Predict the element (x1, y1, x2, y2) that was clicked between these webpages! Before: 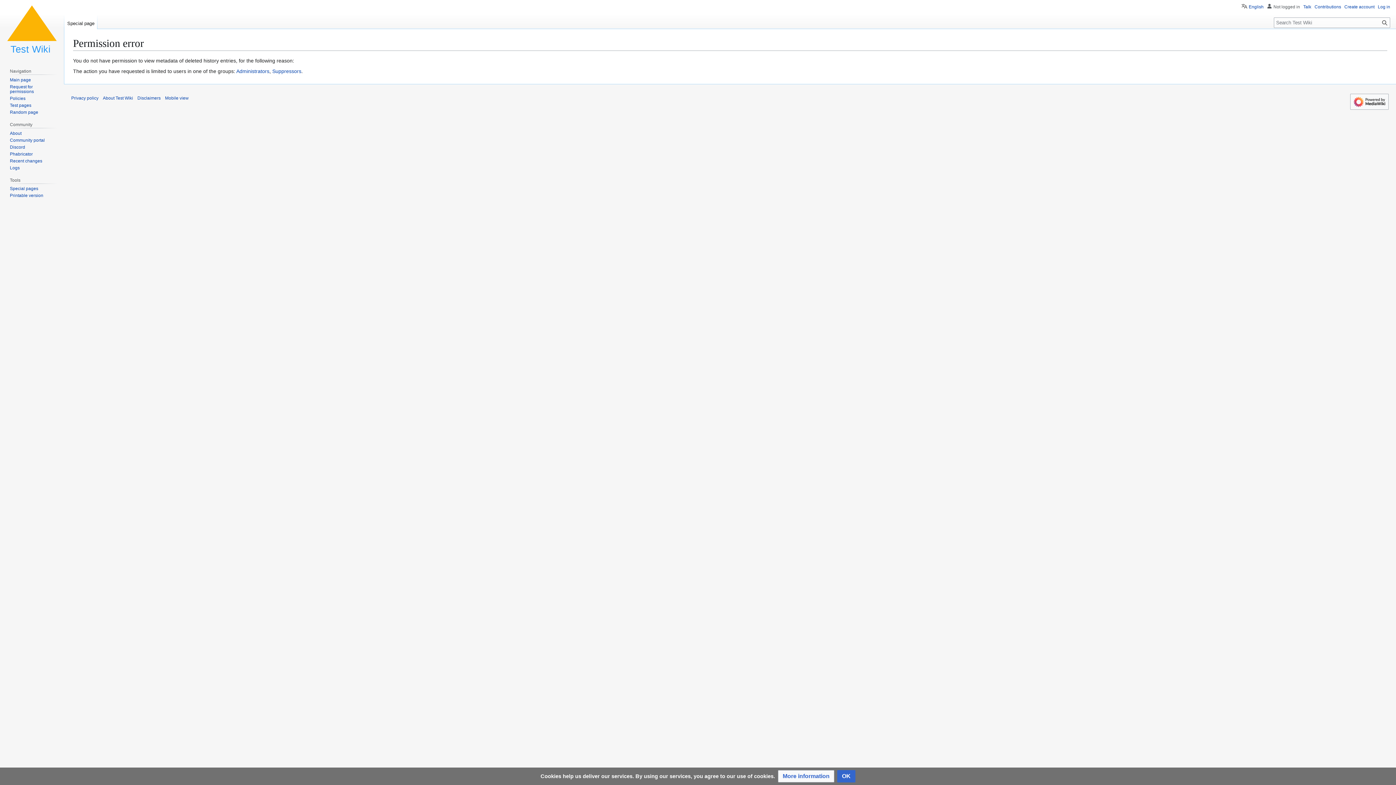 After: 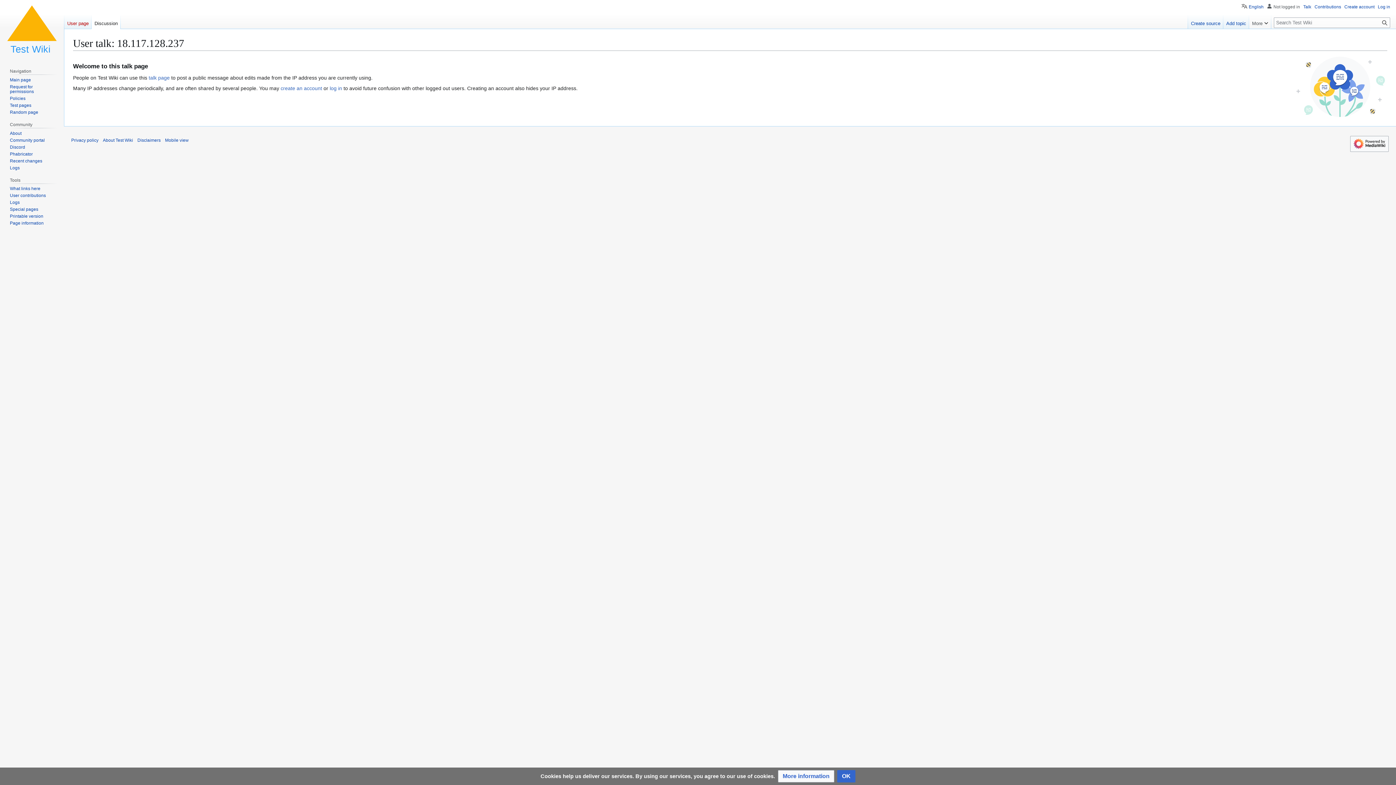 Action: label: Talk bbox: (1303, 4, 1311, 9)